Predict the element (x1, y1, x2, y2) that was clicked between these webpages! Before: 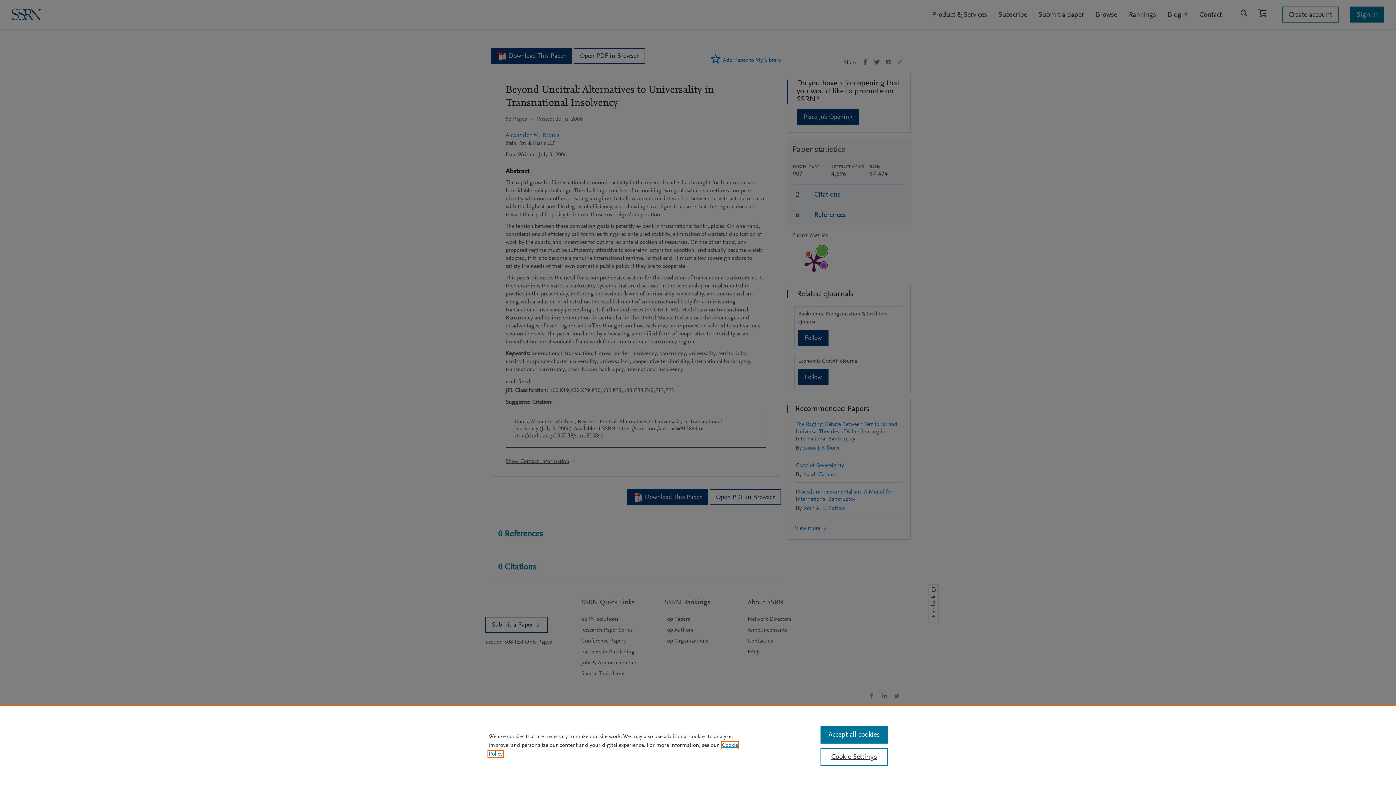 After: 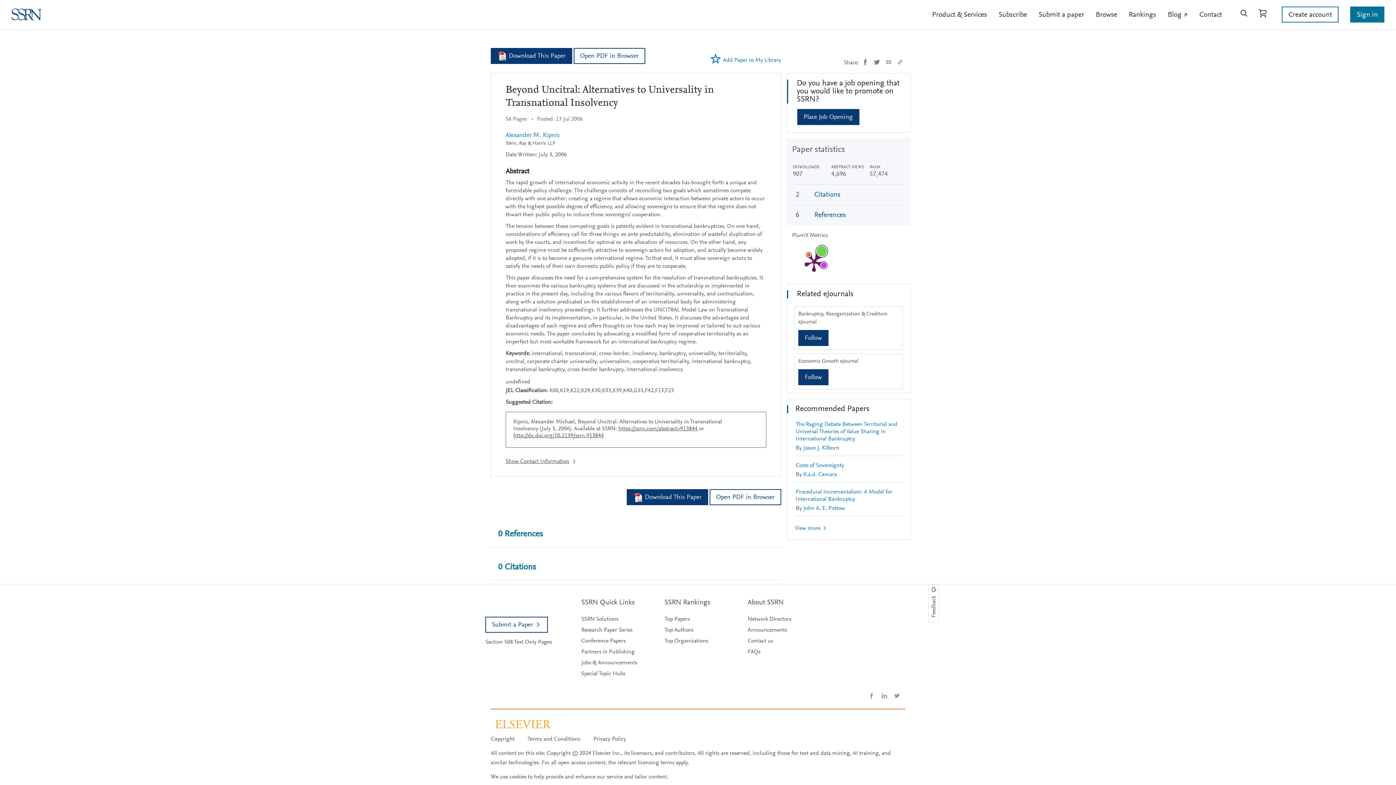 Action: bbox: (820, 726, 887, 744) label: Accept all cookies